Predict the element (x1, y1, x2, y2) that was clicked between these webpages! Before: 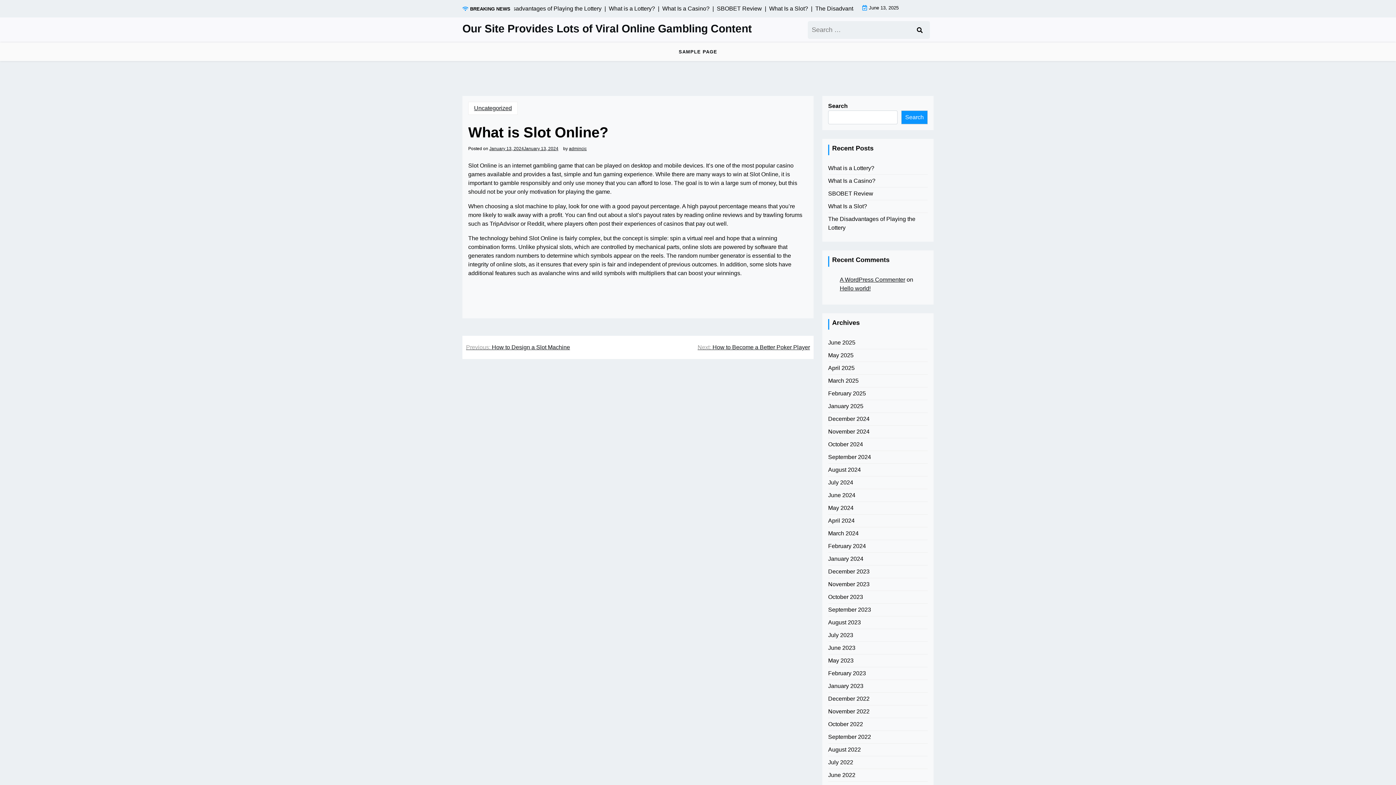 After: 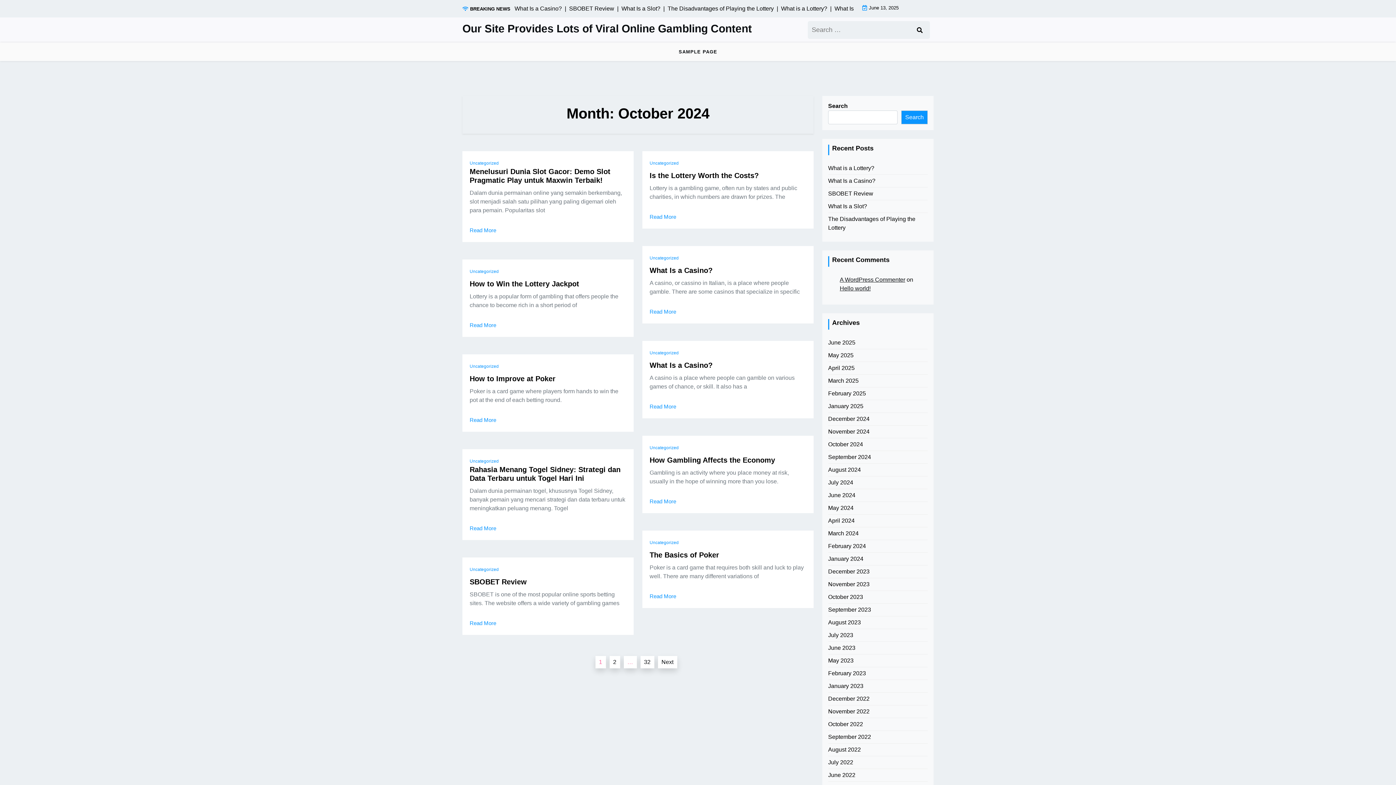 Action: label: October 2024 bbox: (828, 440, 863, 449)